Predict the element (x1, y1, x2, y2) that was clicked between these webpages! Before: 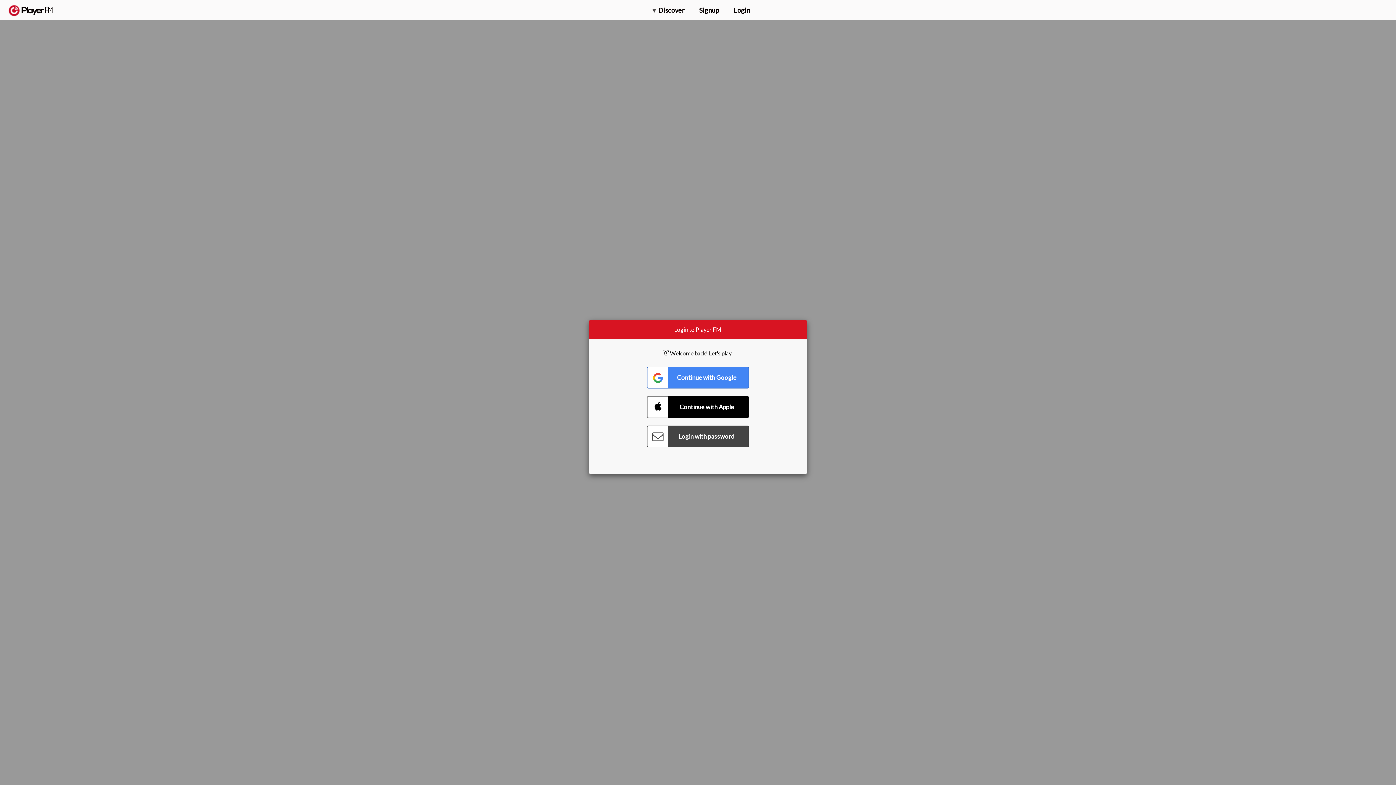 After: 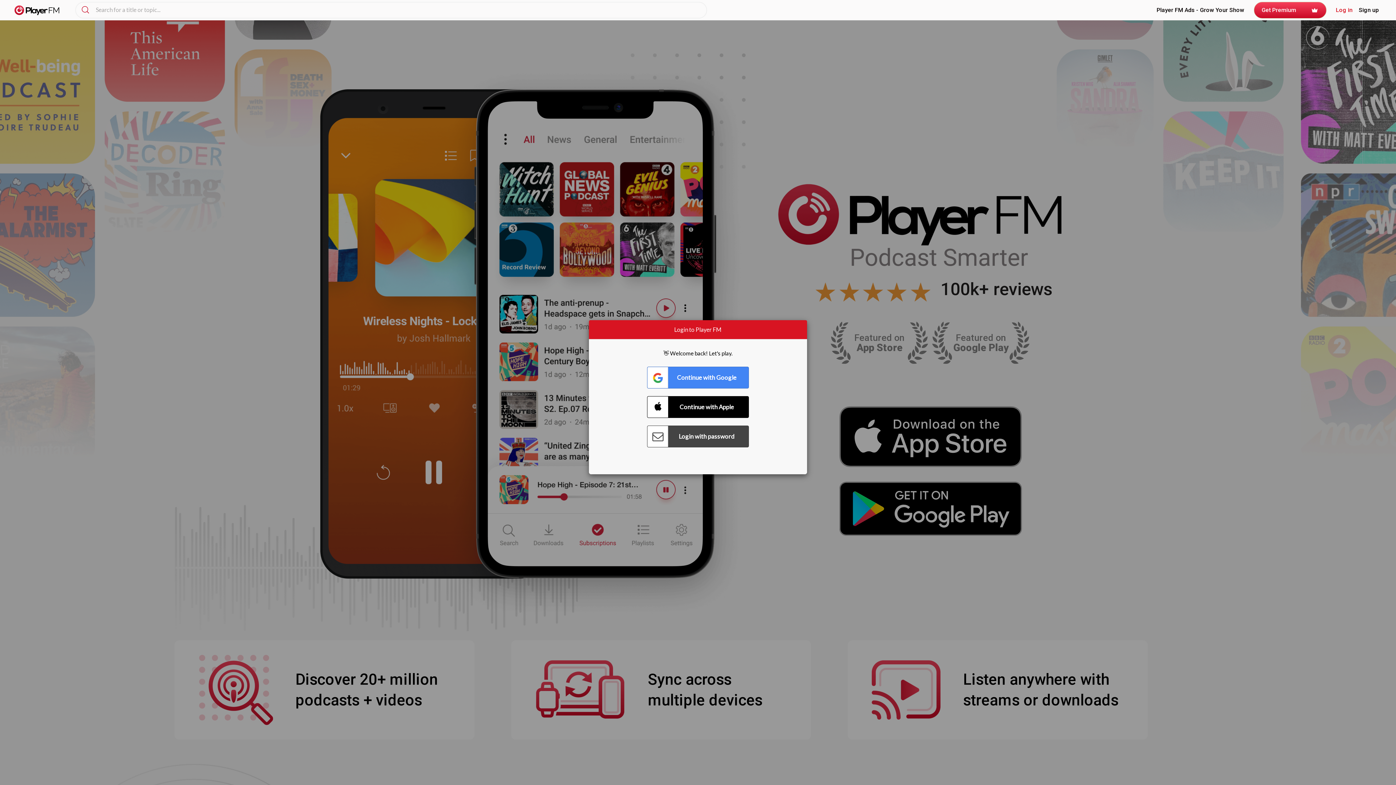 Action: label:   bbox: (8, 5, 52, 15)